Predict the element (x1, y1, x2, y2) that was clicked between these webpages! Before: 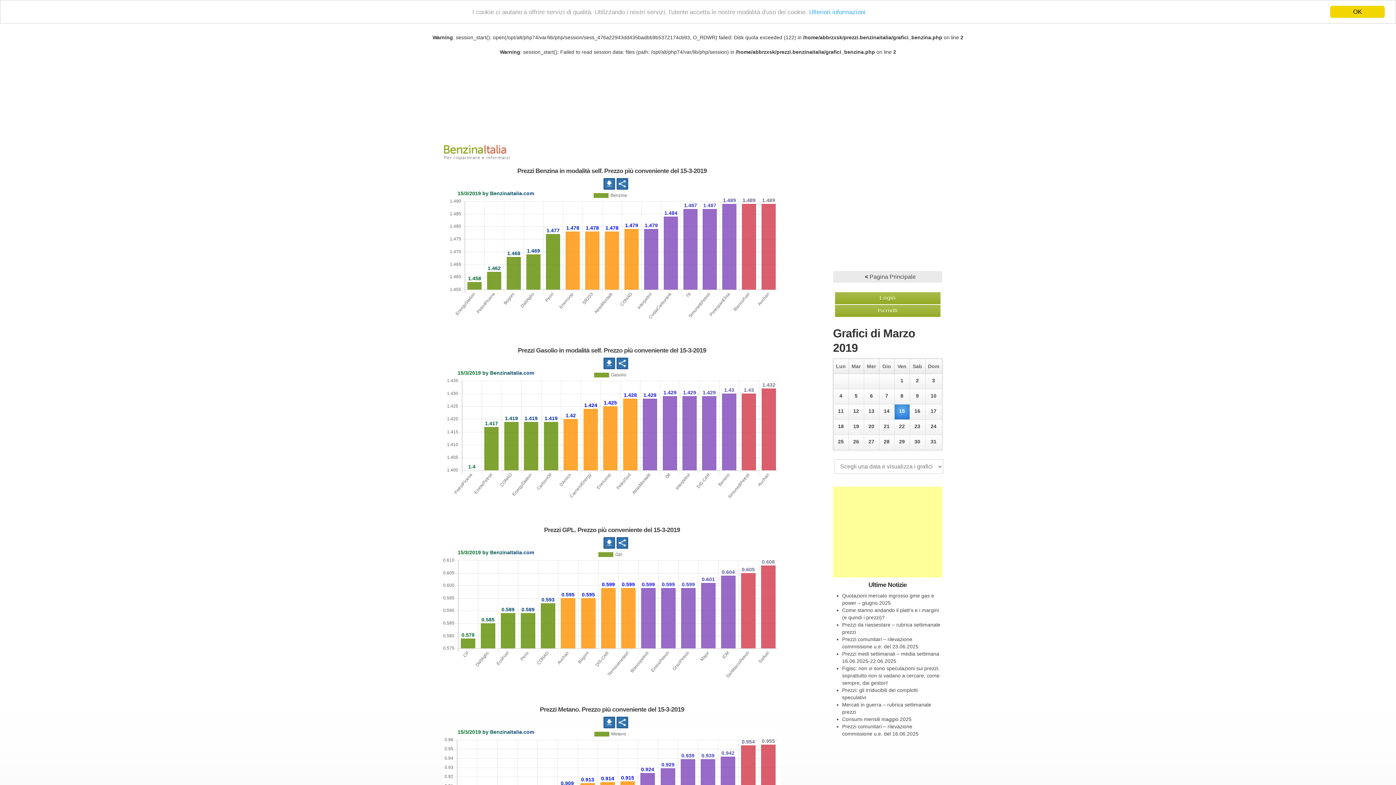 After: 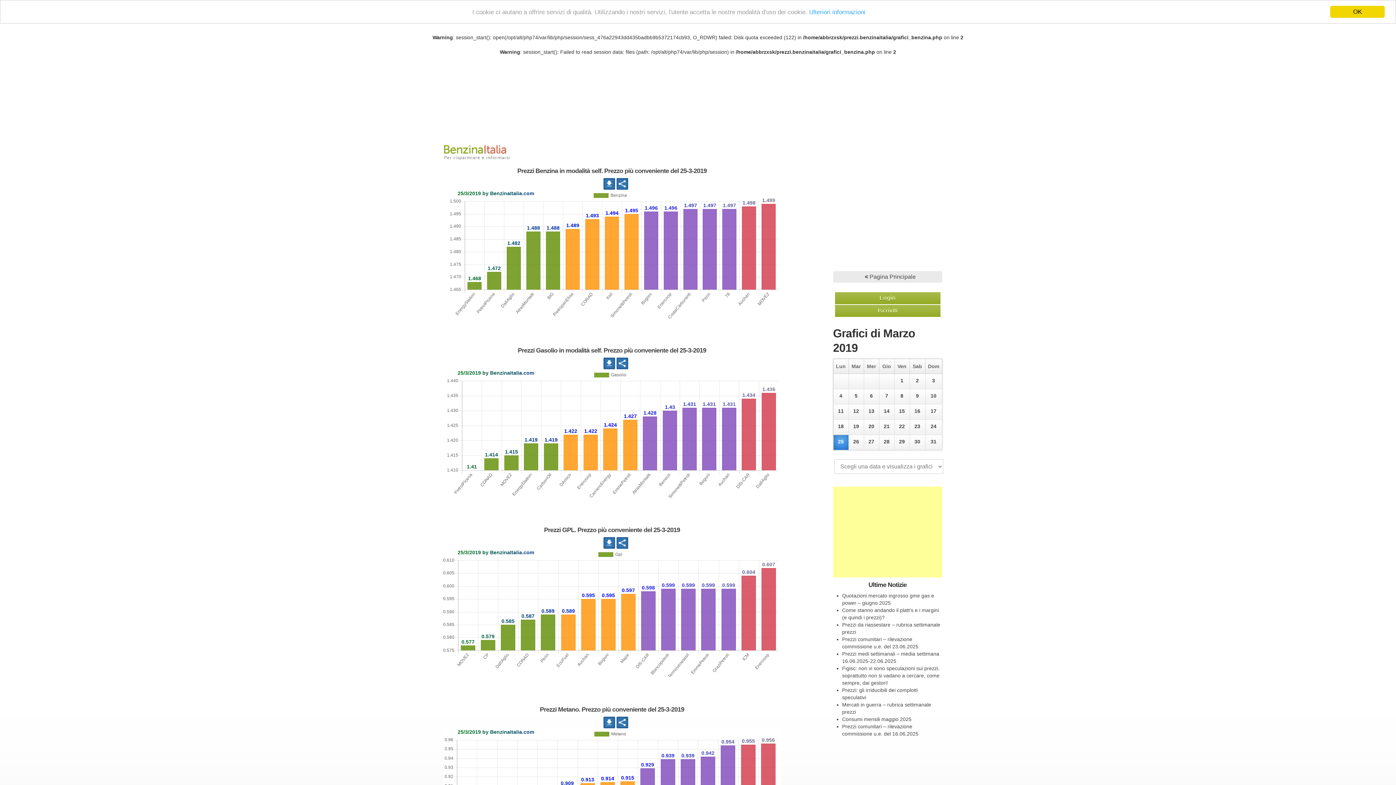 Action: bbox: (833, 434, 848, 449) label: 25